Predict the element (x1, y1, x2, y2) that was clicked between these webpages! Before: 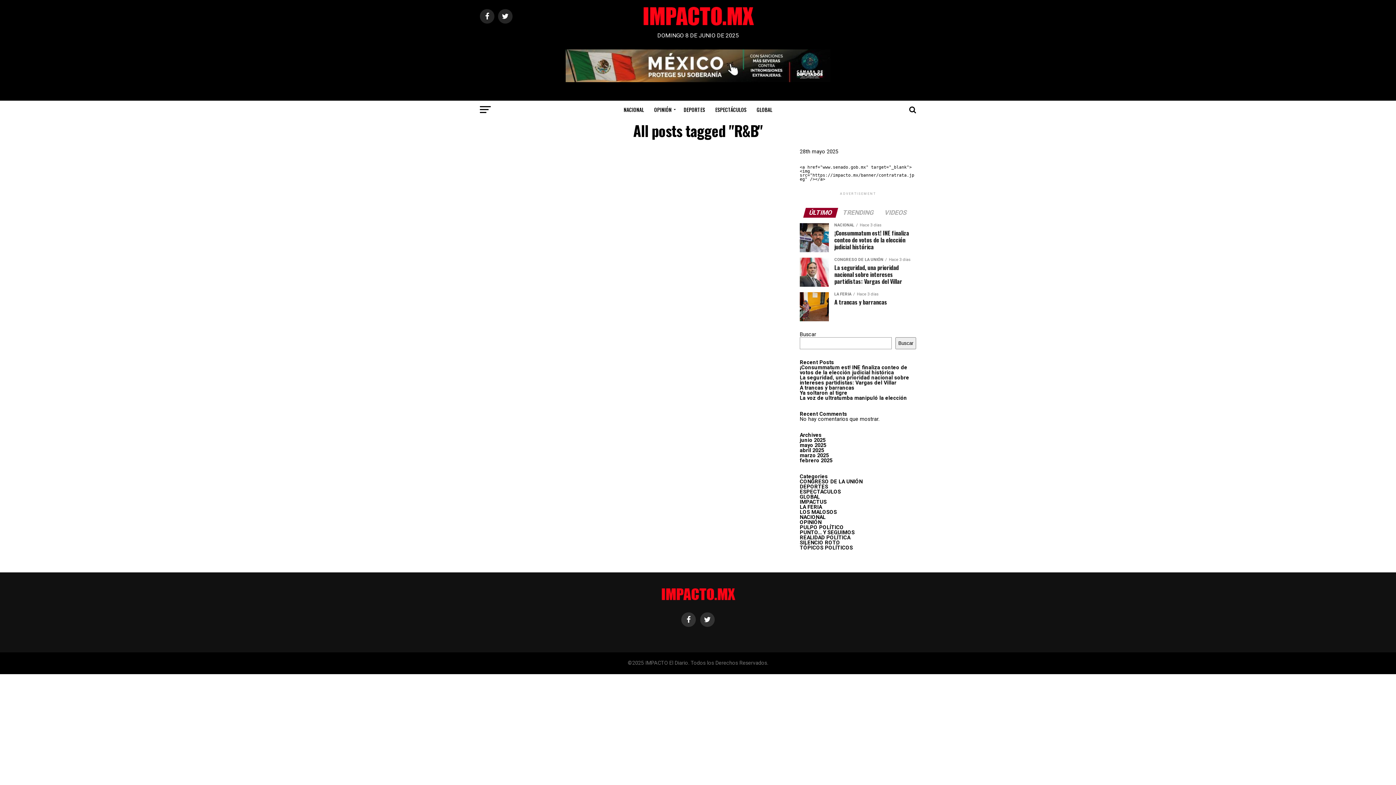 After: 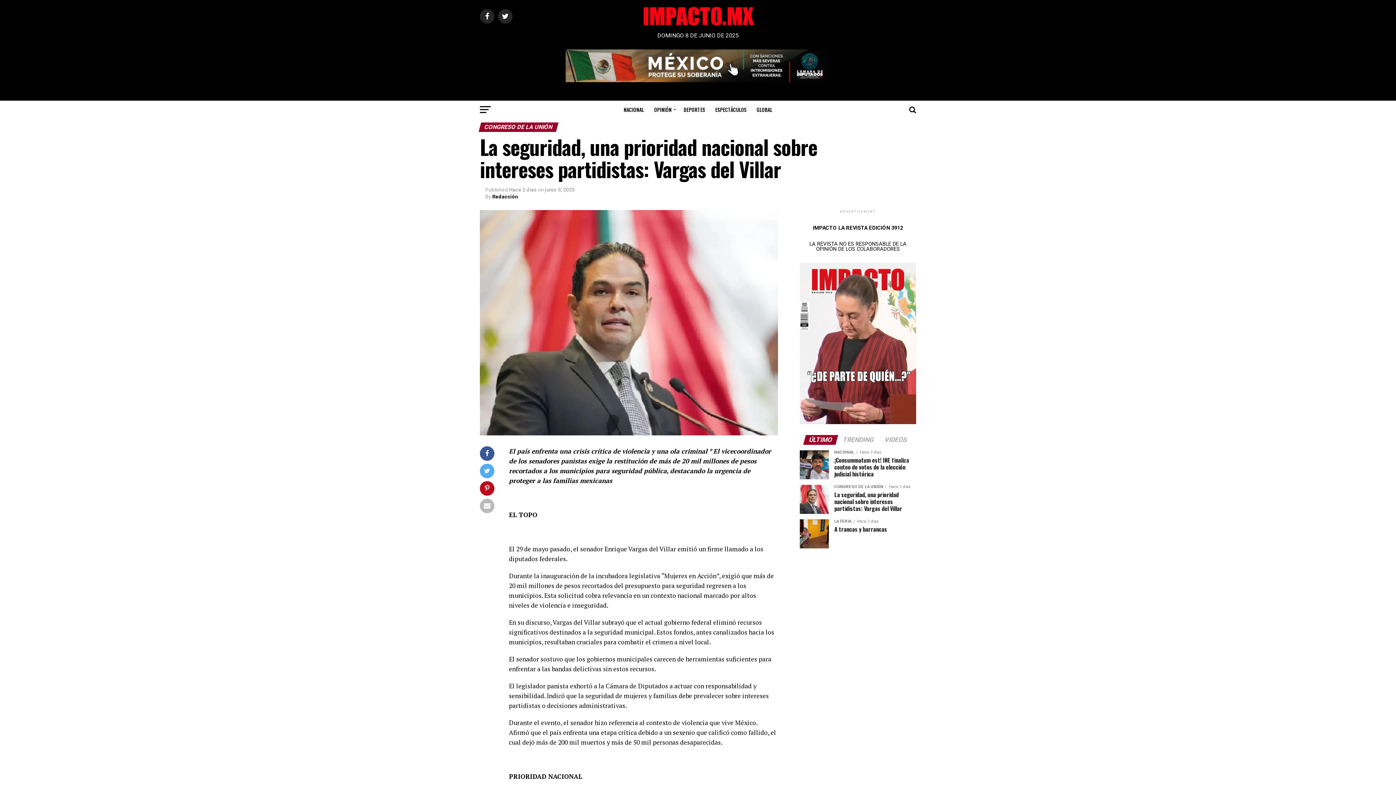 Action: bbox: (800, 374, 909, 386) label: La seguridad, una prioridad nacional sobre intereses partidistas: Vargas del Villar